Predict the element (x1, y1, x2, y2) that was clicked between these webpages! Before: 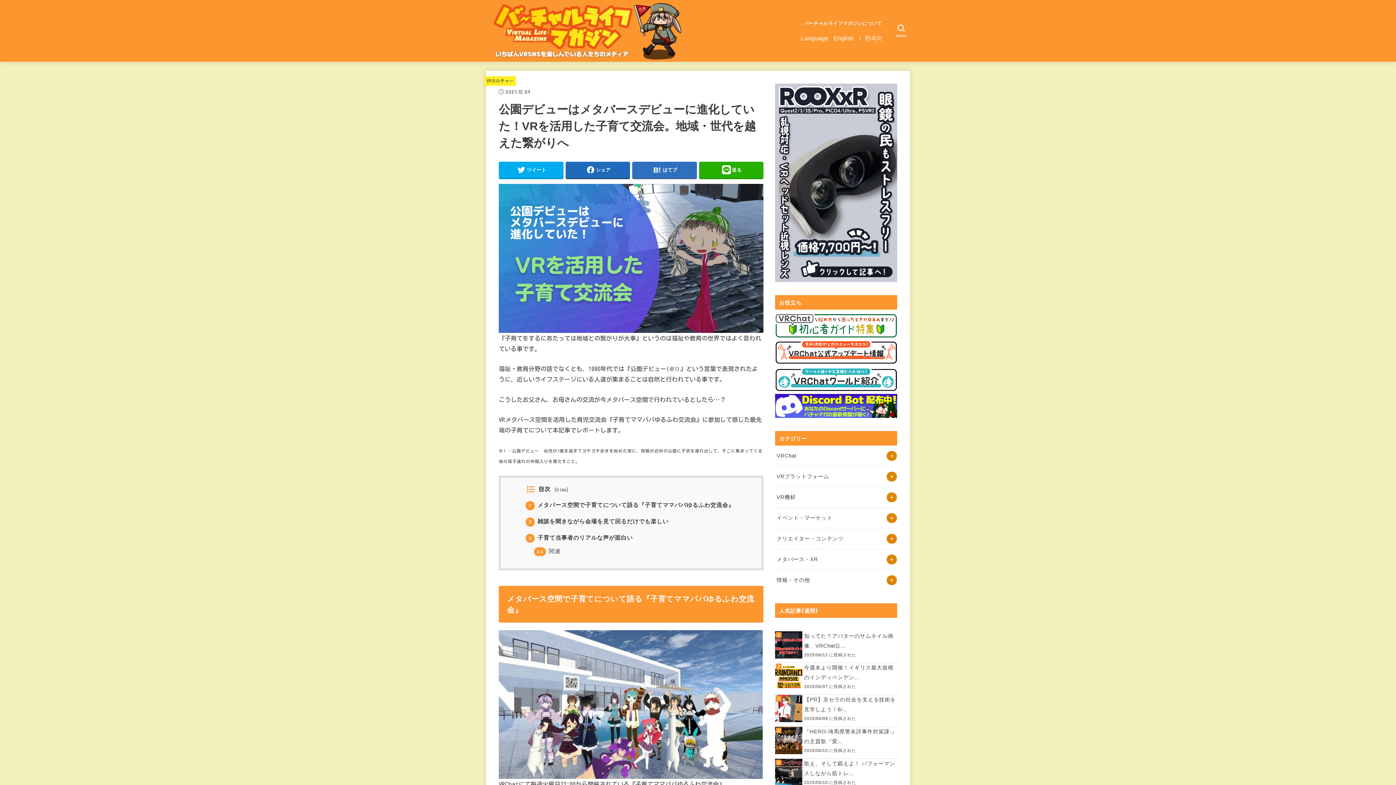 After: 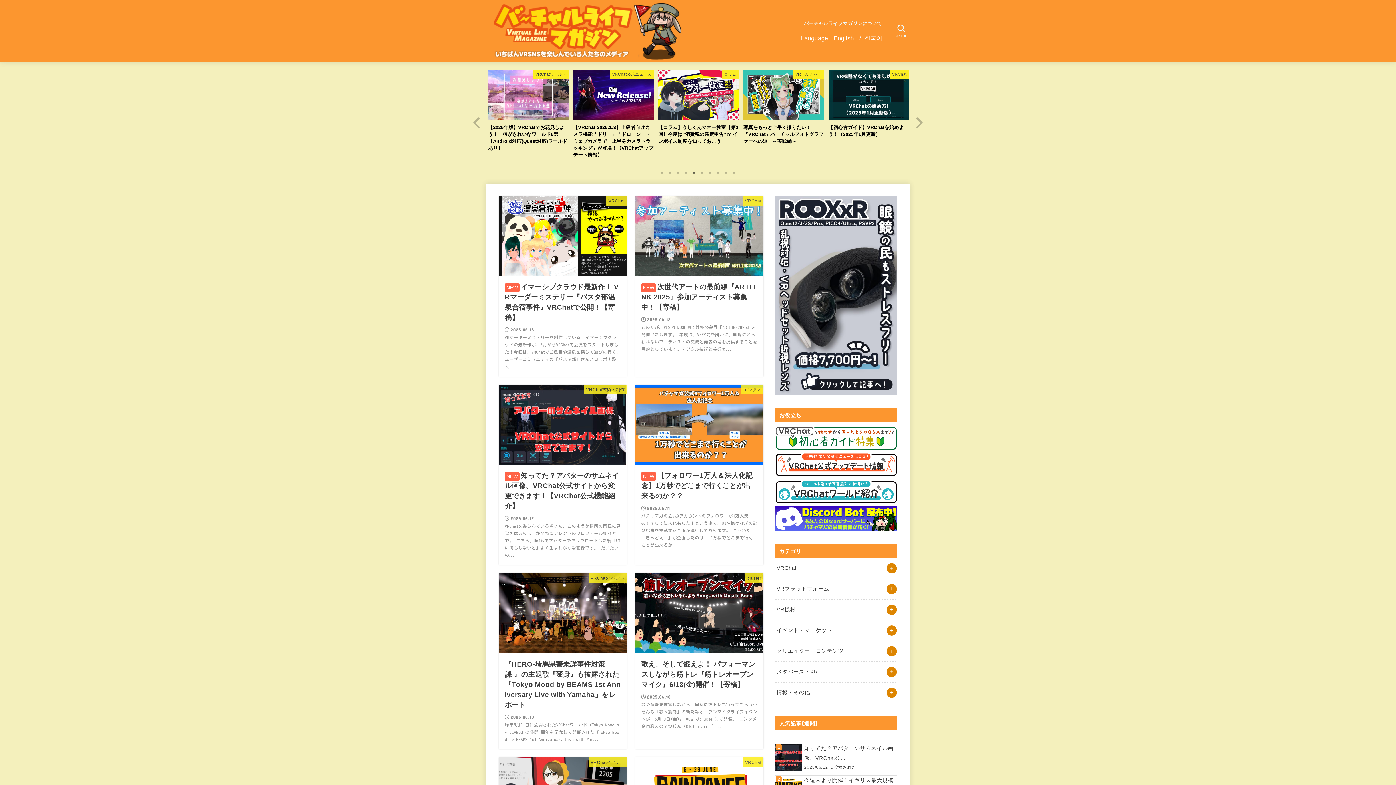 Action: bbox: (491, 0, 695, 61)